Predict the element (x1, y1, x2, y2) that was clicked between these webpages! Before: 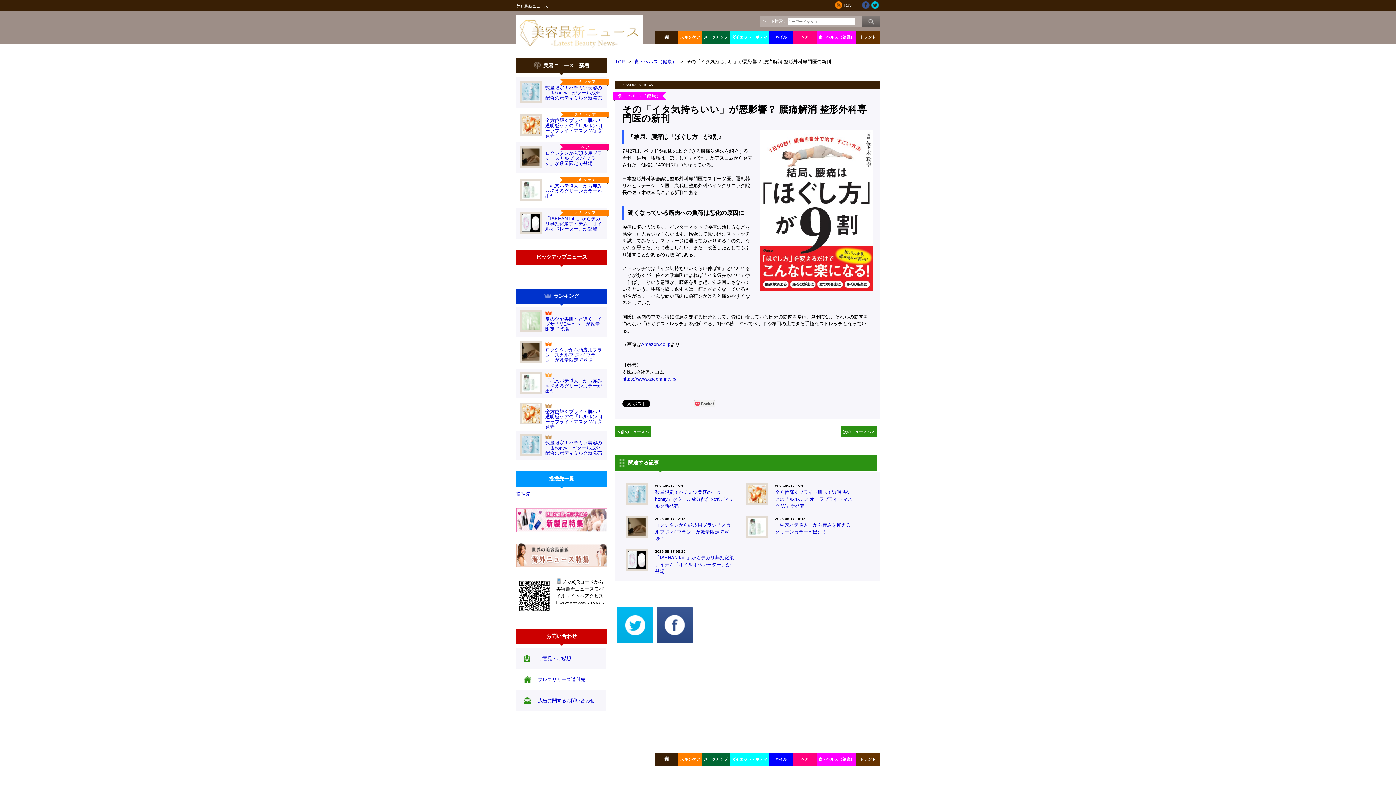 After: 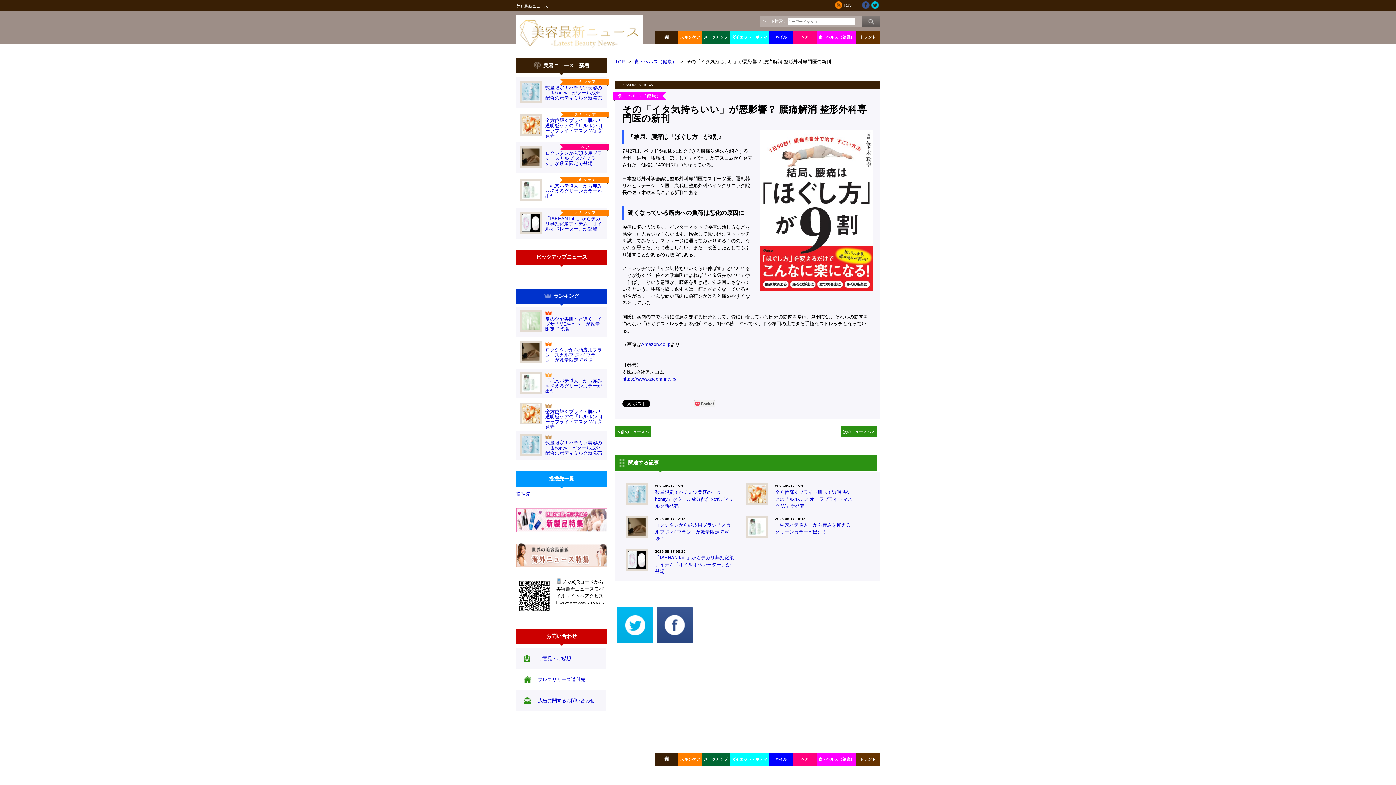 Action: bbox: (871, 5, 879, 9)